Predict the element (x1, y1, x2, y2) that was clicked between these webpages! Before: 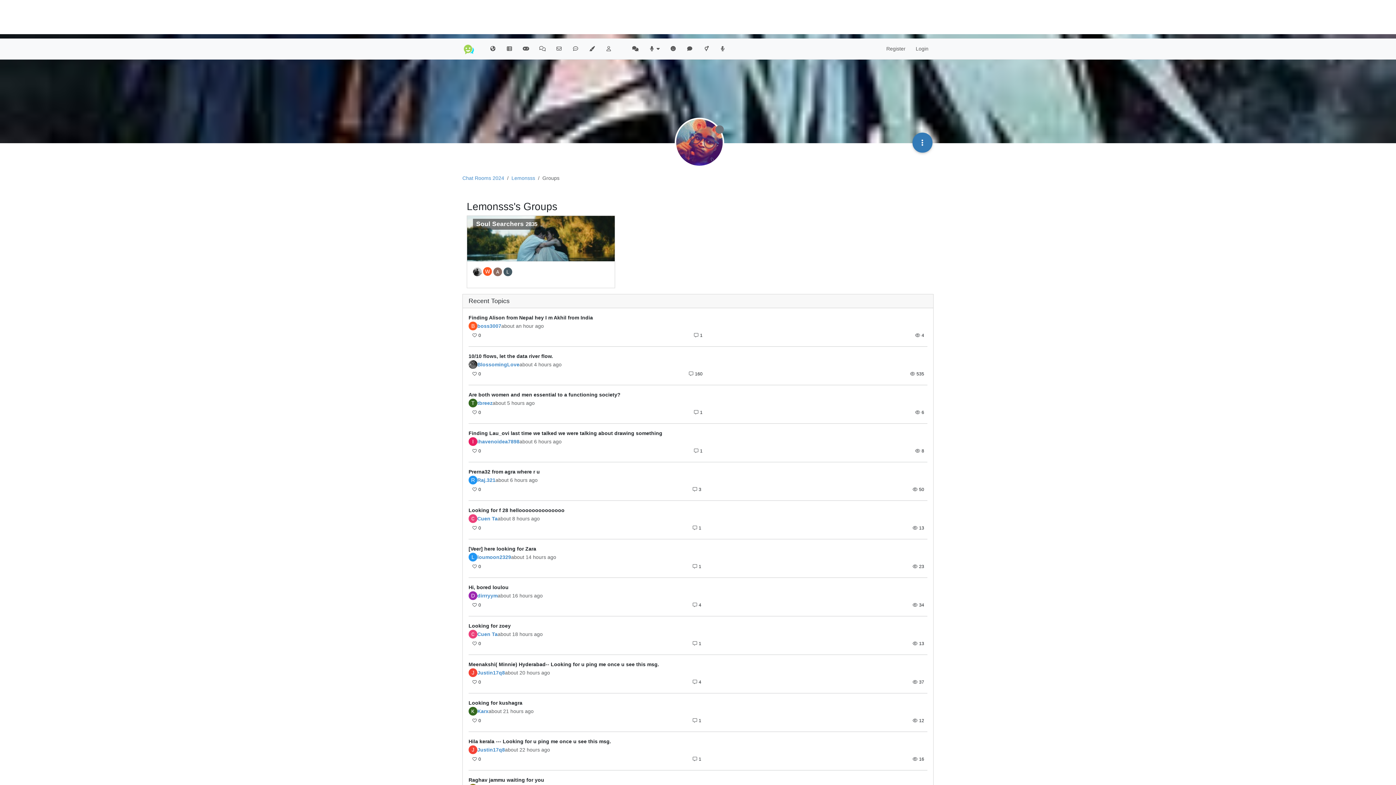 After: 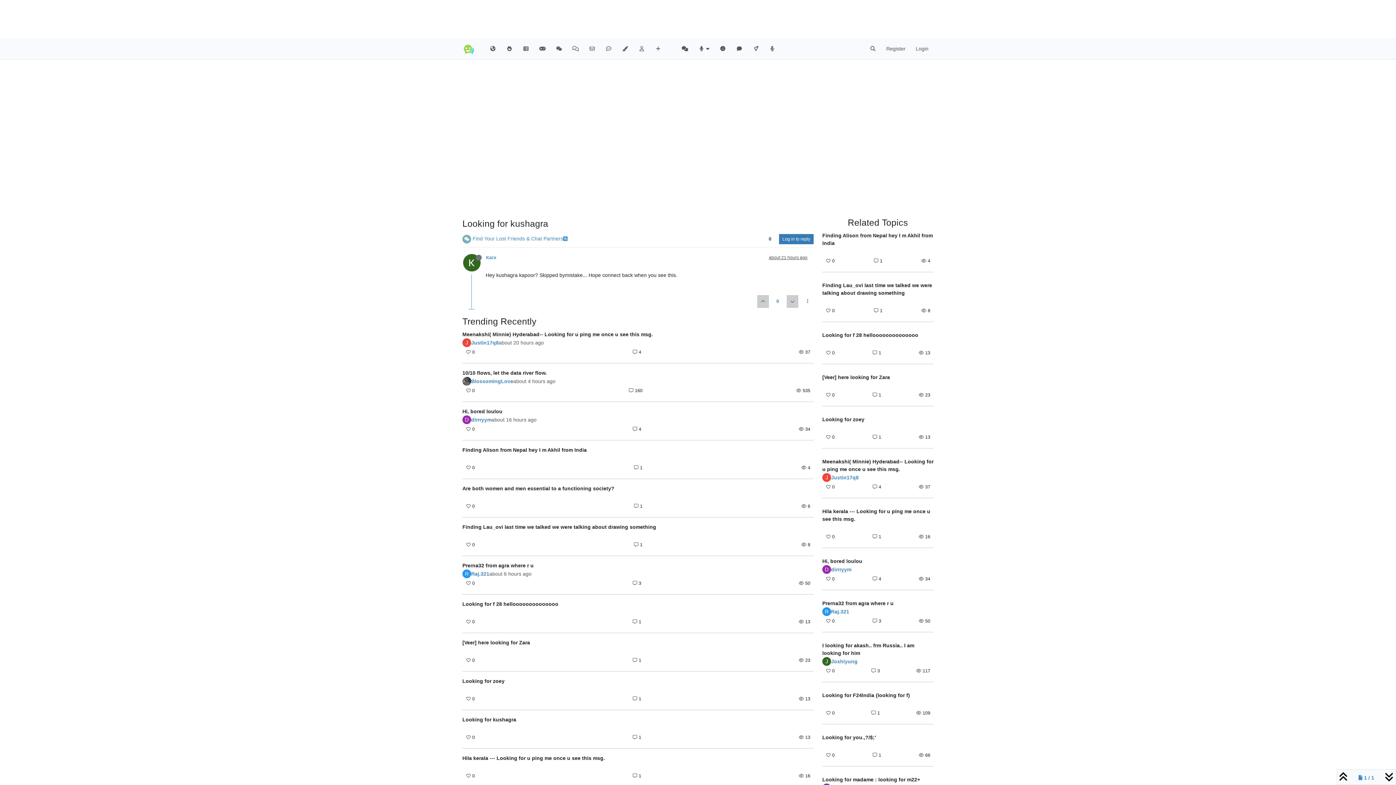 Action: bbox: (468, 699, 927, 707) label: Looking for kushagra